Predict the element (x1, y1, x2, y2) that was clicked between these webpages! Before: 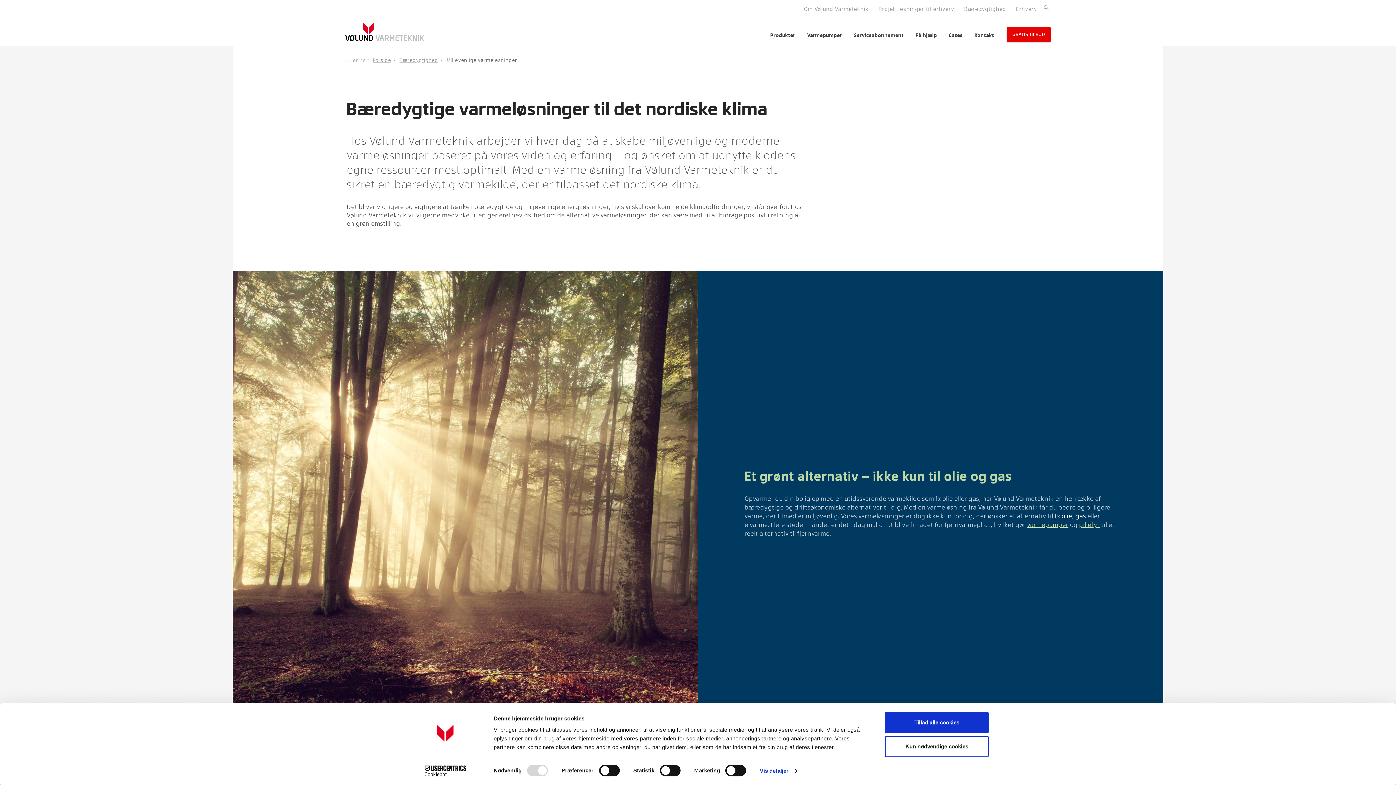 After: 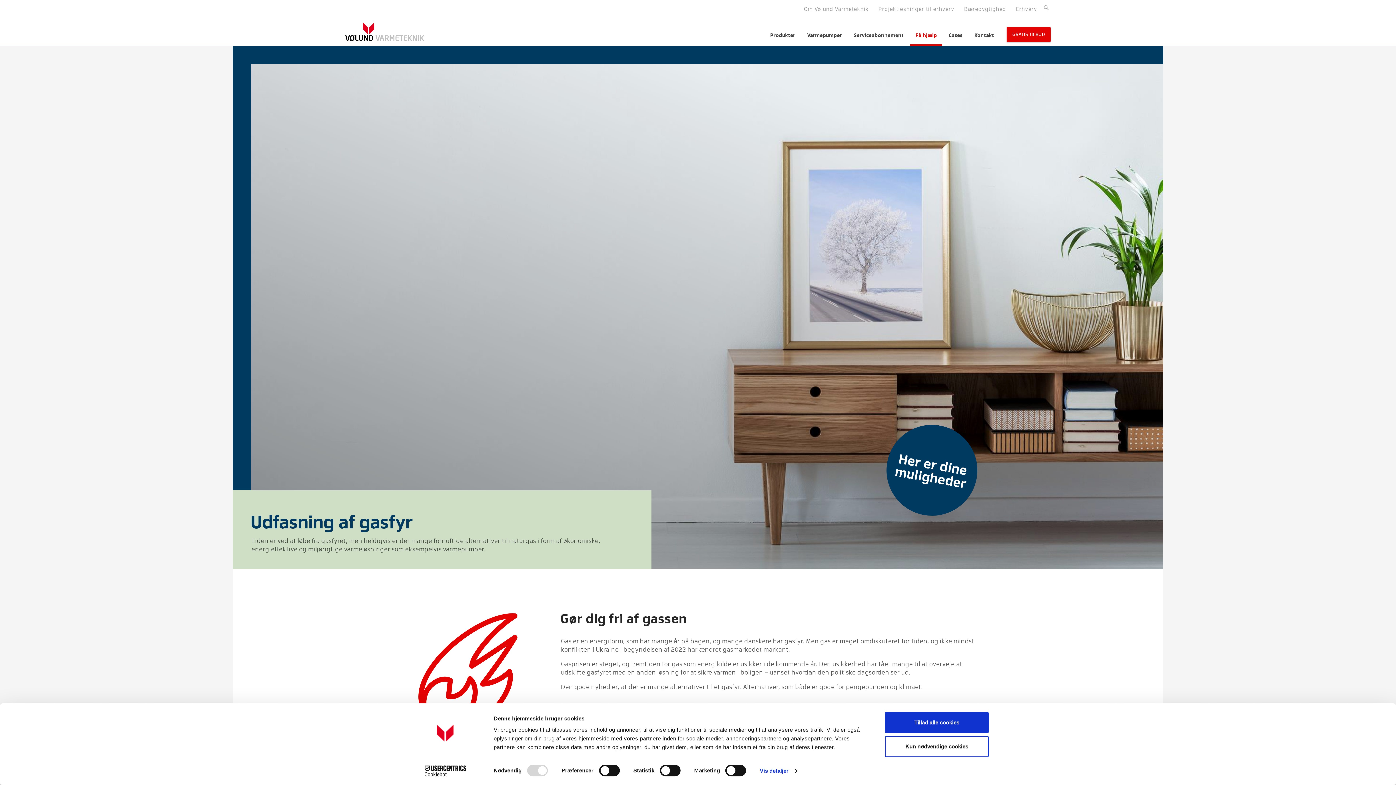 Action: bbox: (1075, 512, 1086, 520) label: gas